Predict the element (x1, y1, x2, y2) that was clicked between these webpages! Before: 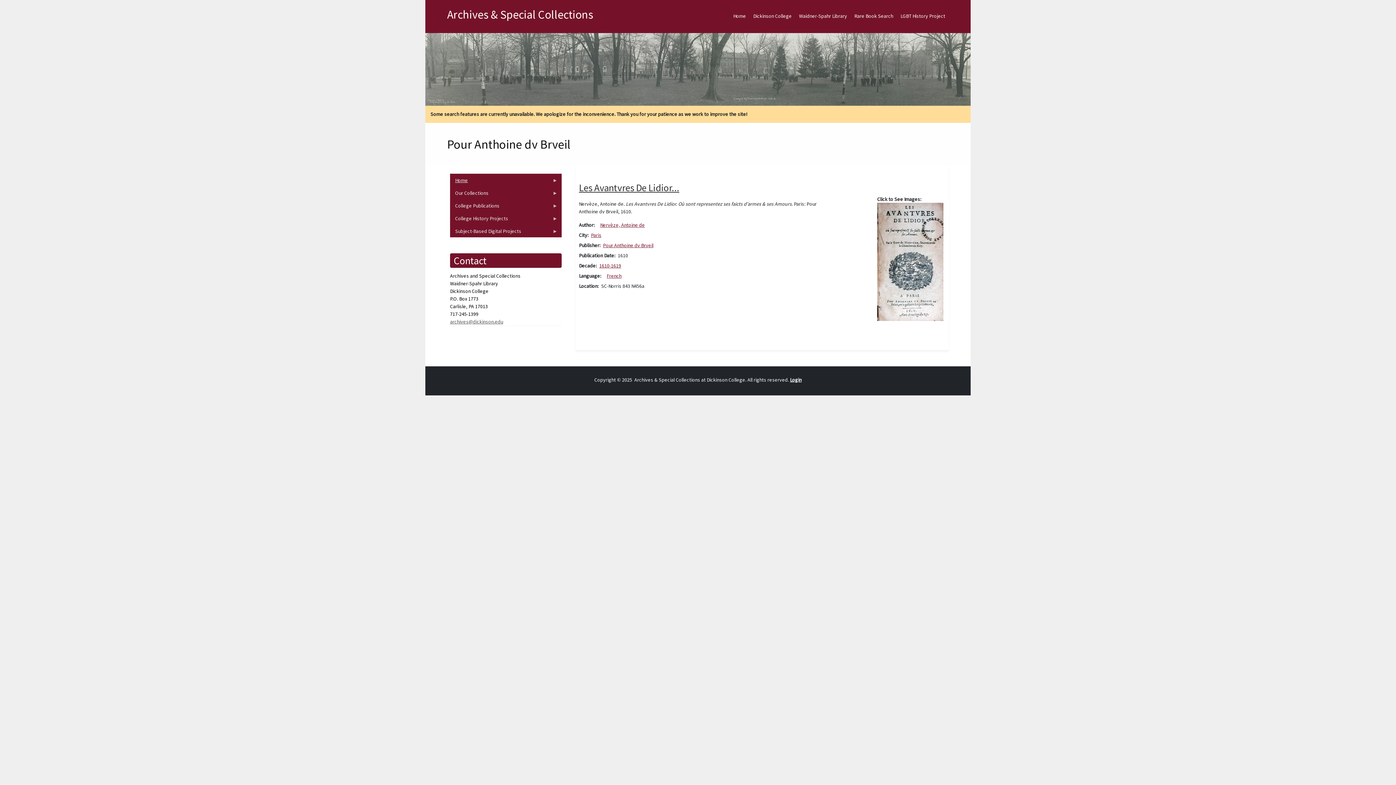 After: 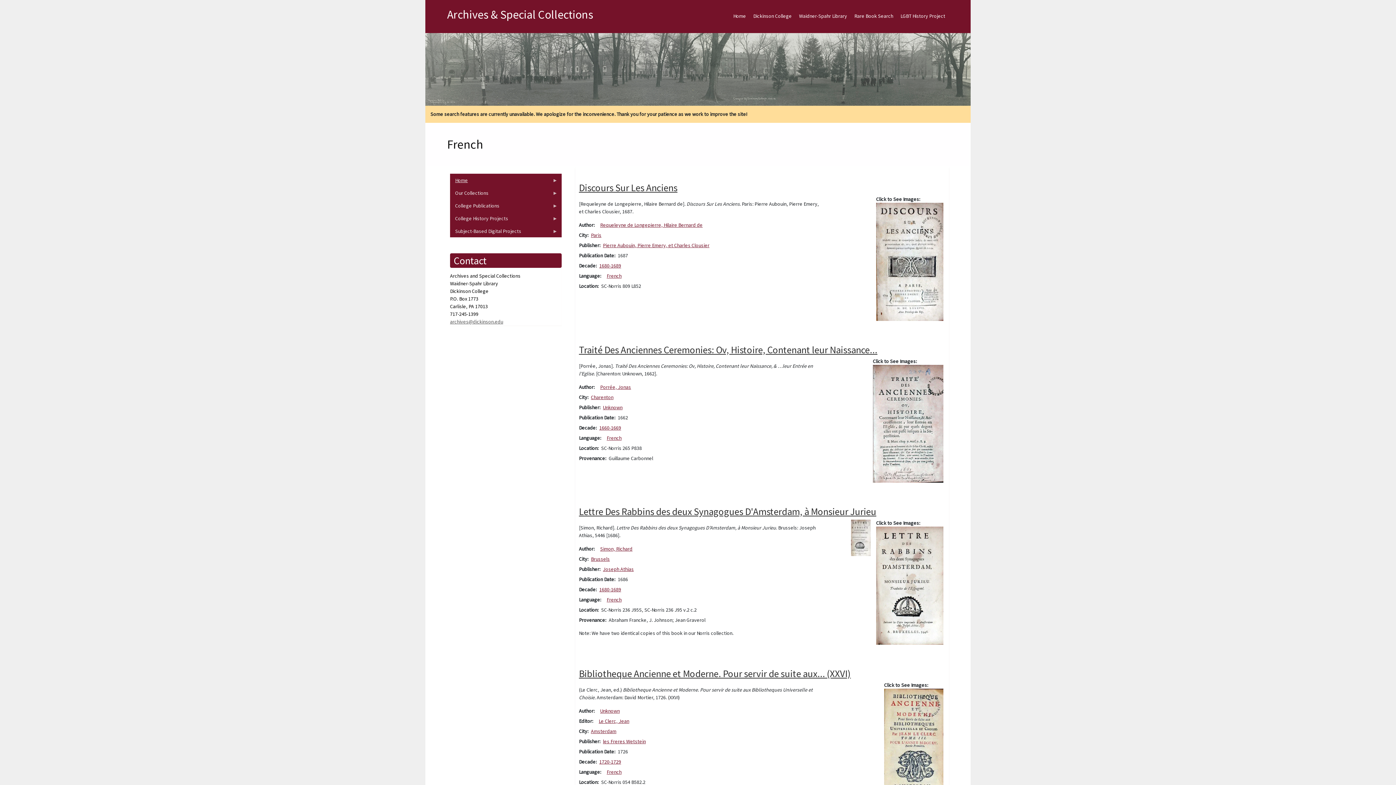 Action: bbox: (606, 272, 621, 279) label: French